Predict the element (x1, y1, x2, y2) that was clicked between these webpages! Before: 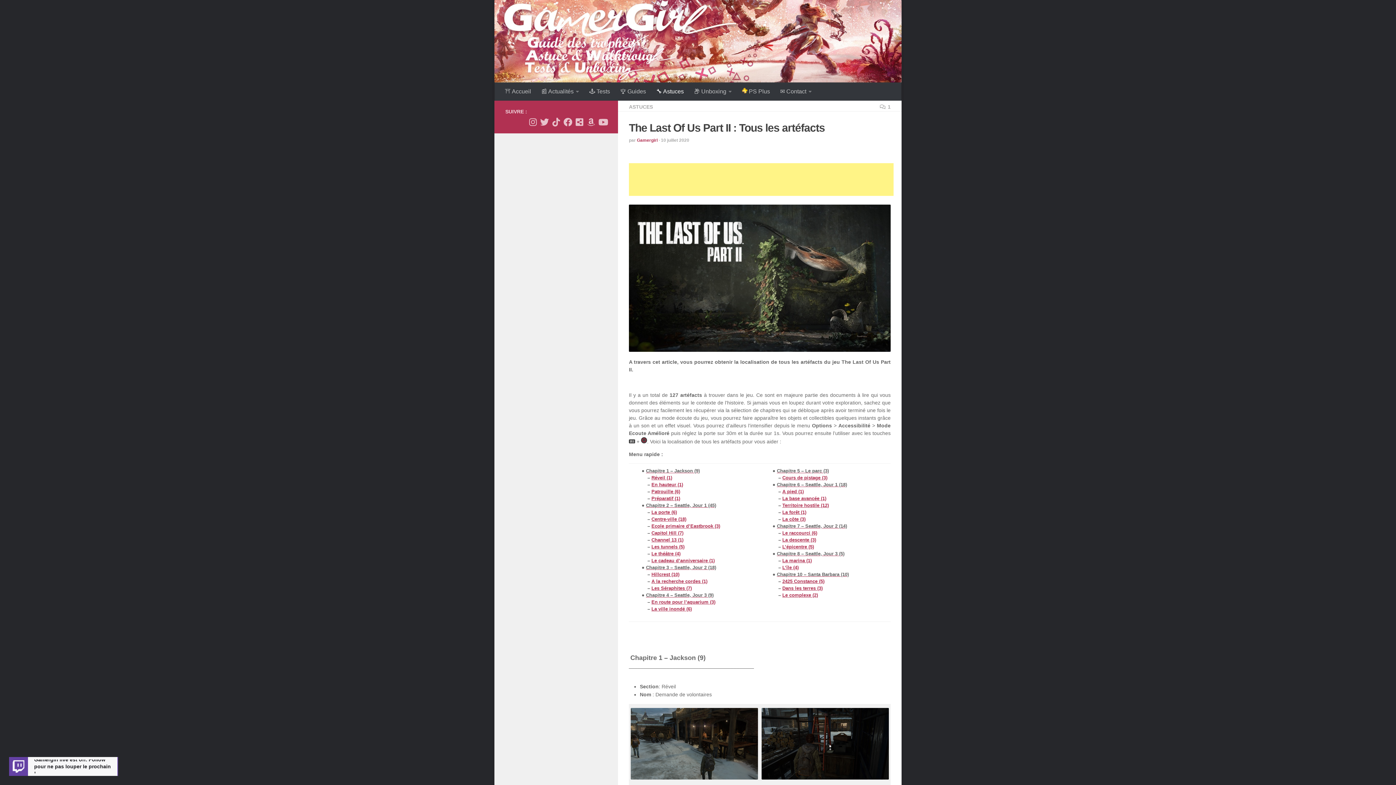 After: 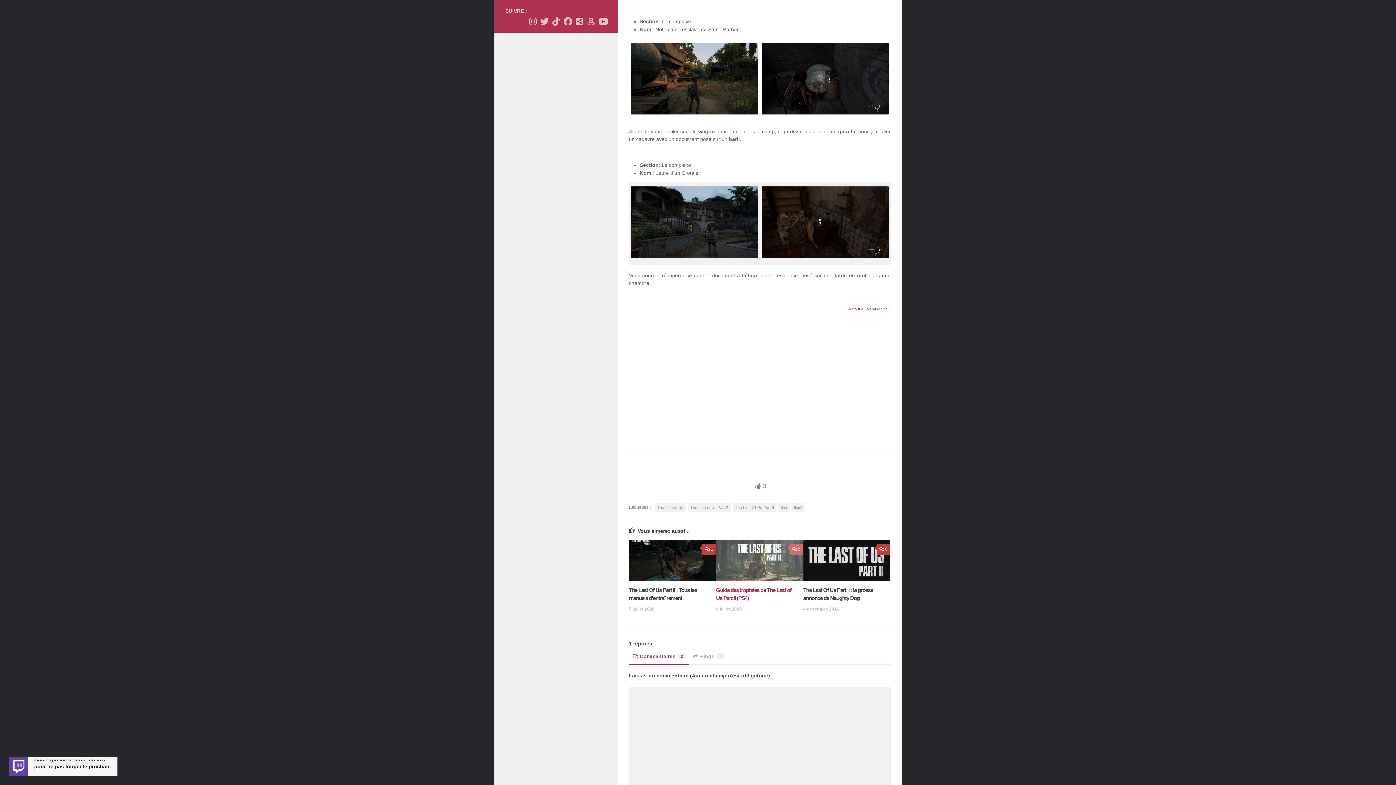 Action: label: Le complexe (2) bbox: (782, 592, 818, 598)